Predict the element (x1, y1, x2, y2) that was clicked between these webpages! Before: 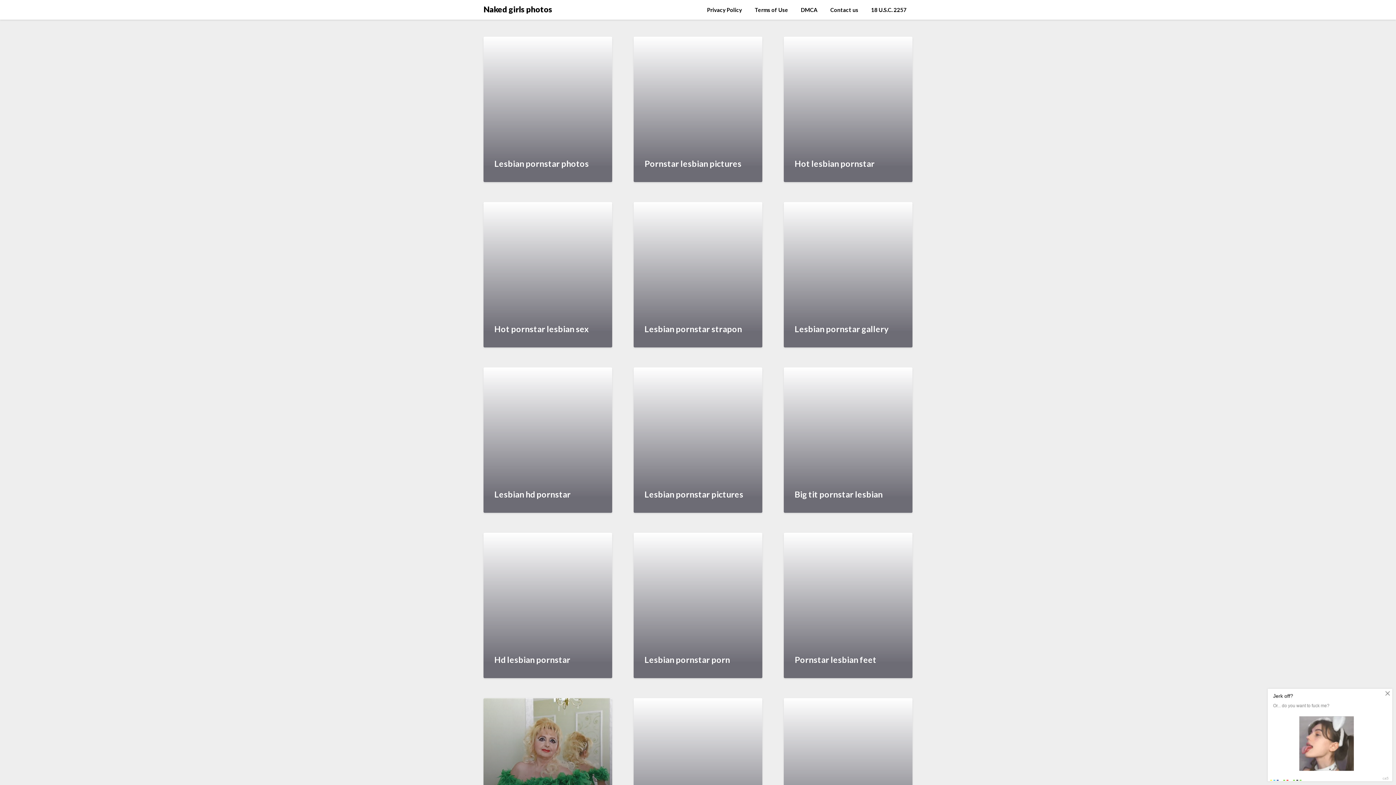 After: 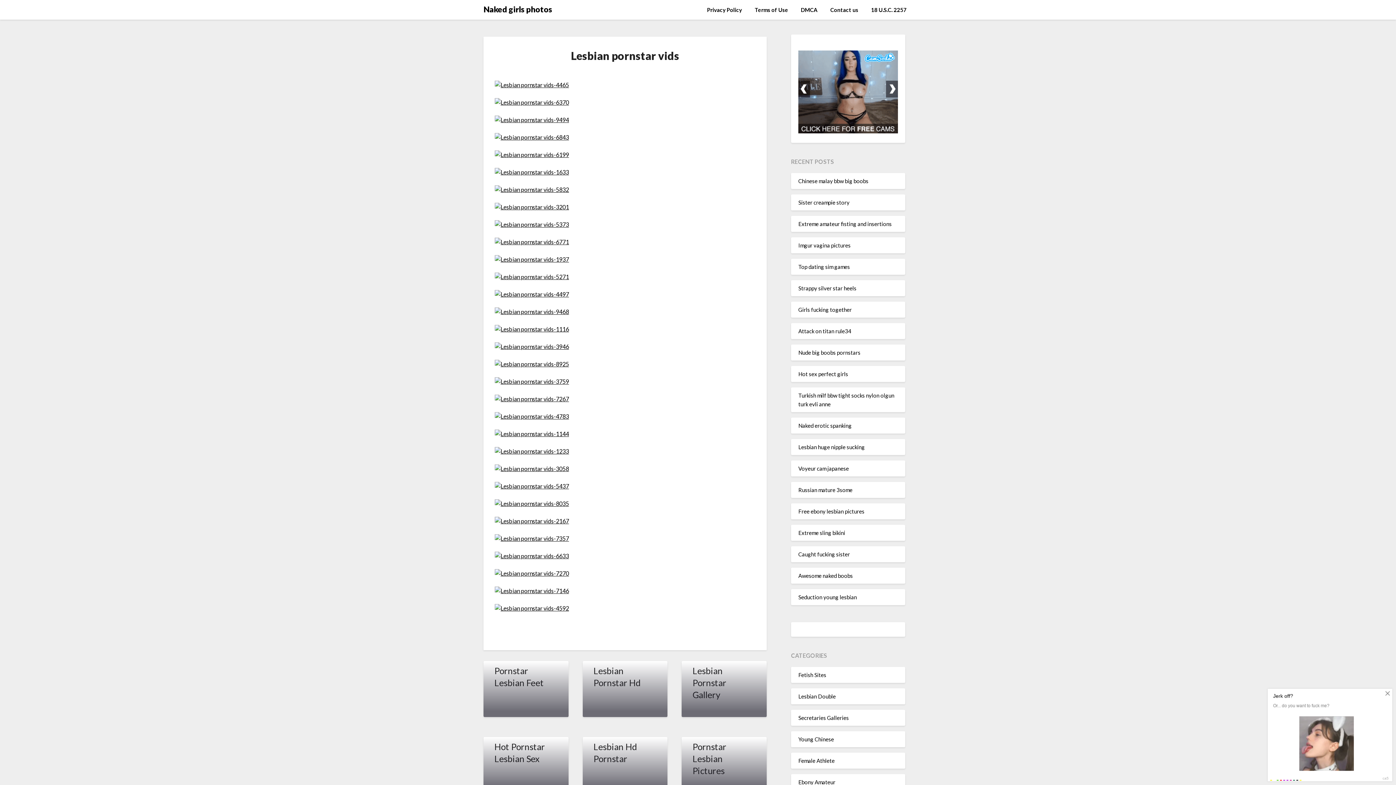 Action: label: Lesbian pornstar vids bbox: (784, 698, 912, 844)